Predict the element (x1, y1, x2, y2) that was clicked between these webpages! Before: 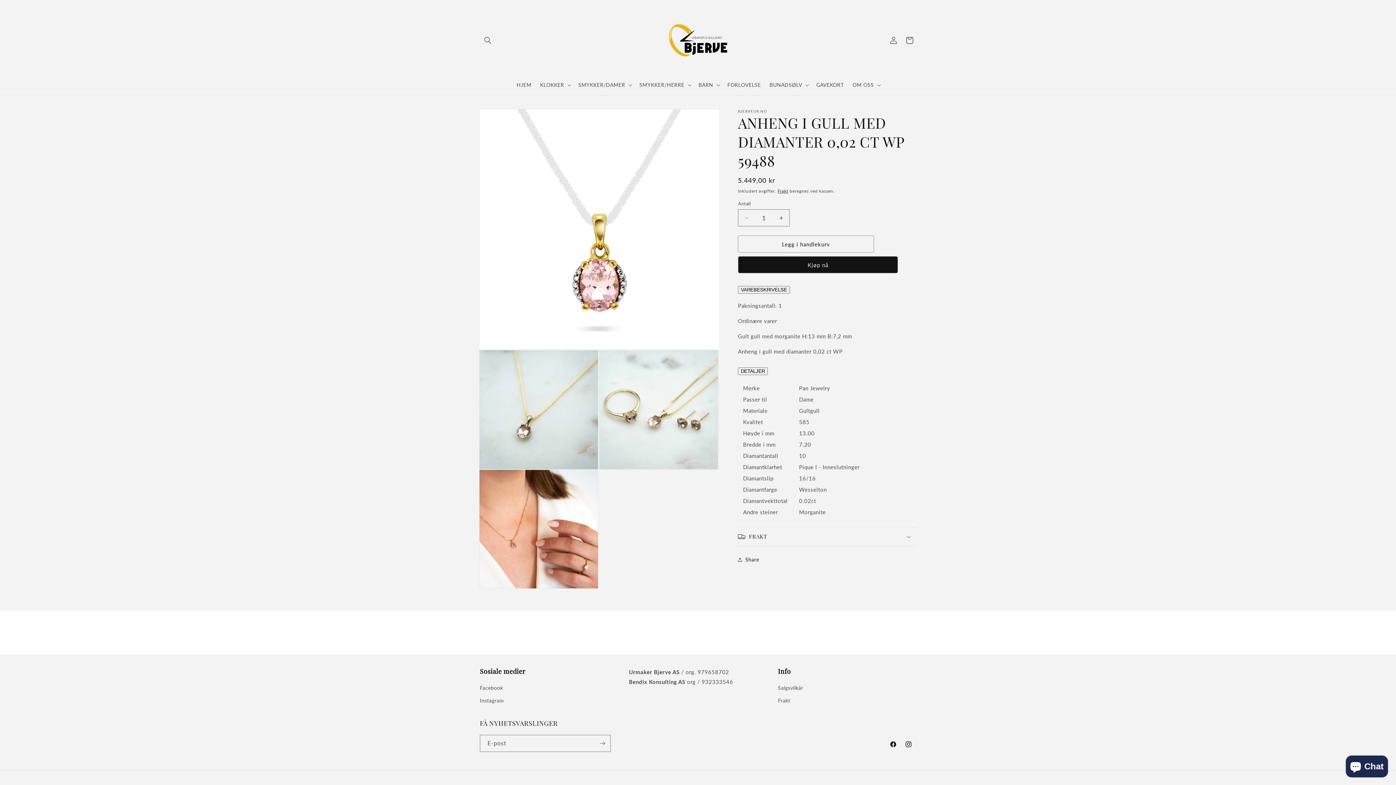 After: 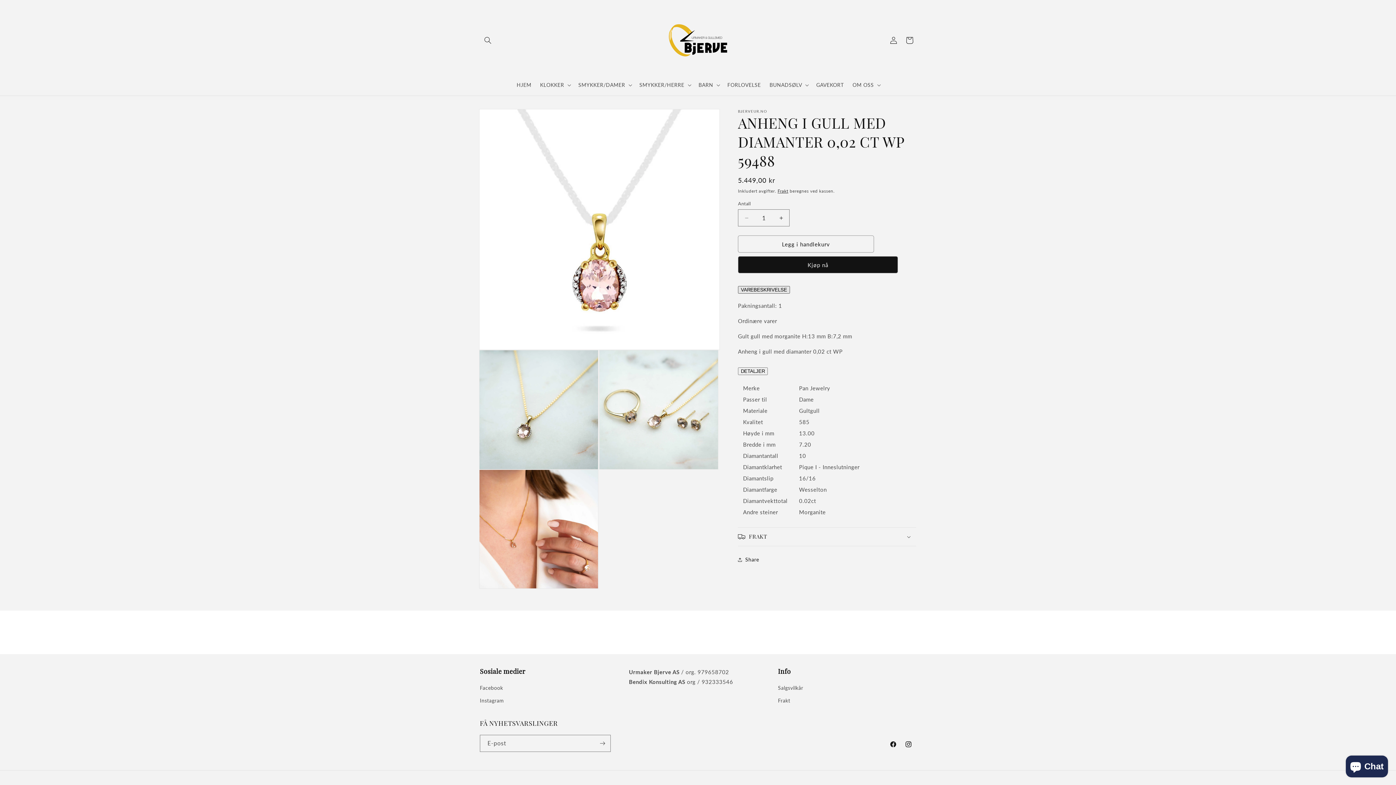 Action: bbox: (738, 286, 790, 293) label: VAREBESKRIVELSE